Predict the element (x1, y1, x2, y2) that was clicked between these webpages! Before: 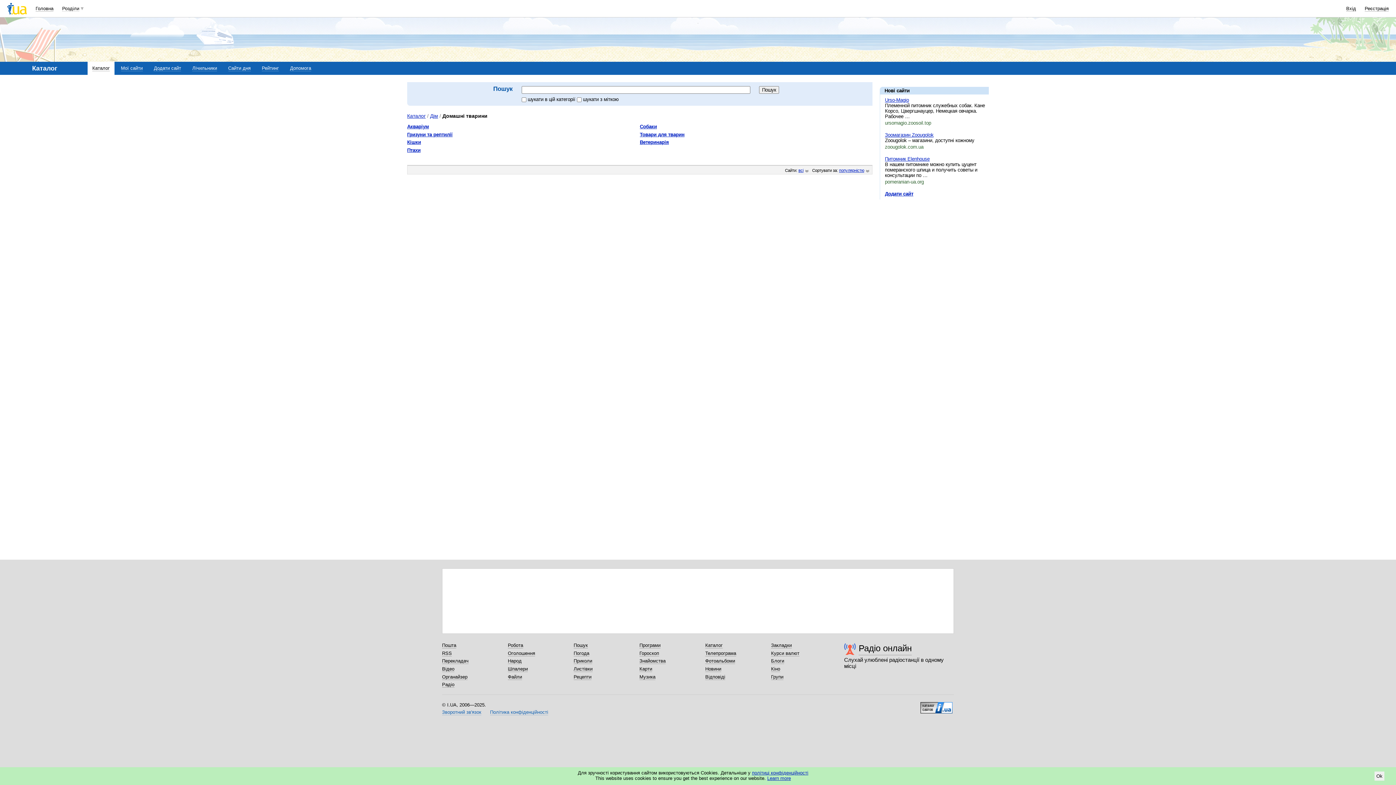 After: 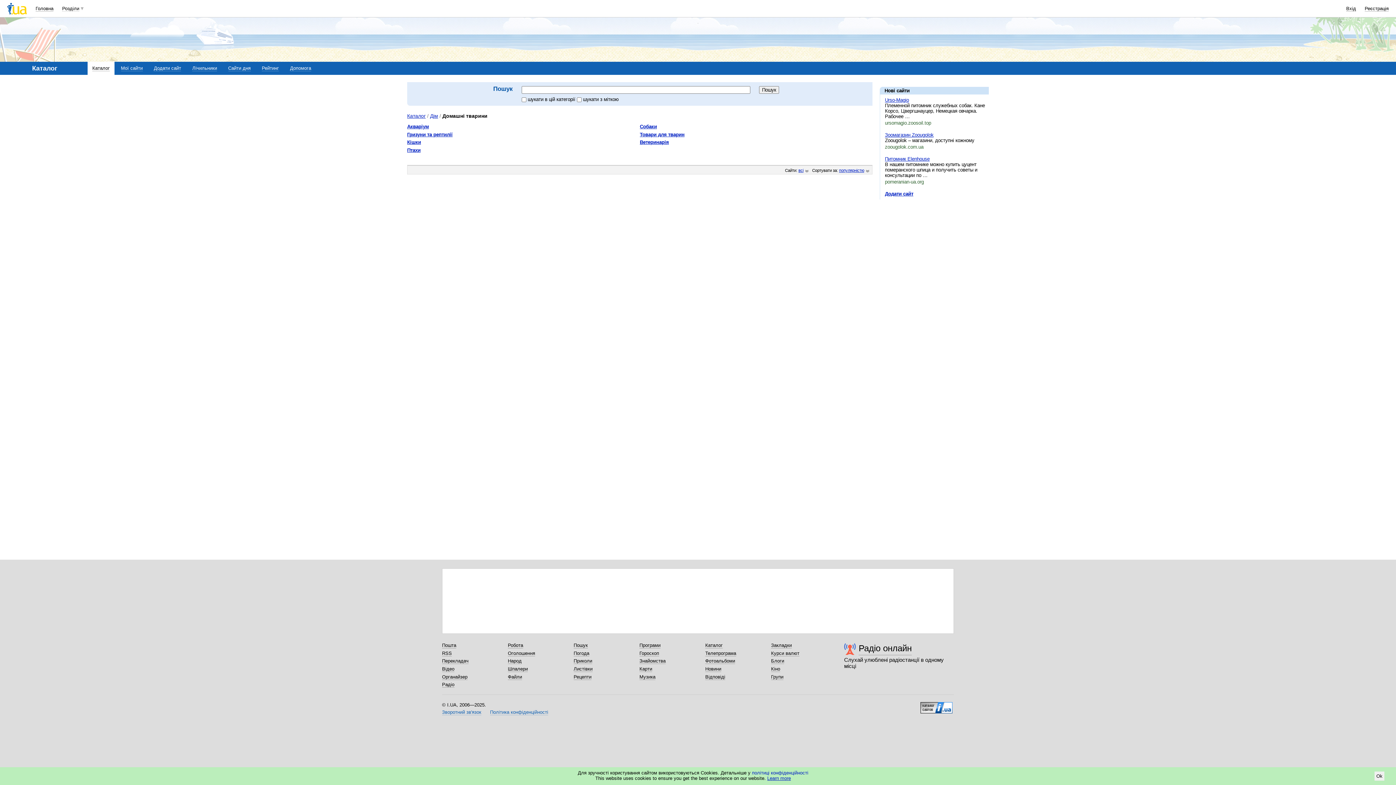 Action: bbox: (752, 770, 808, 776) label: політиці конфіденційності